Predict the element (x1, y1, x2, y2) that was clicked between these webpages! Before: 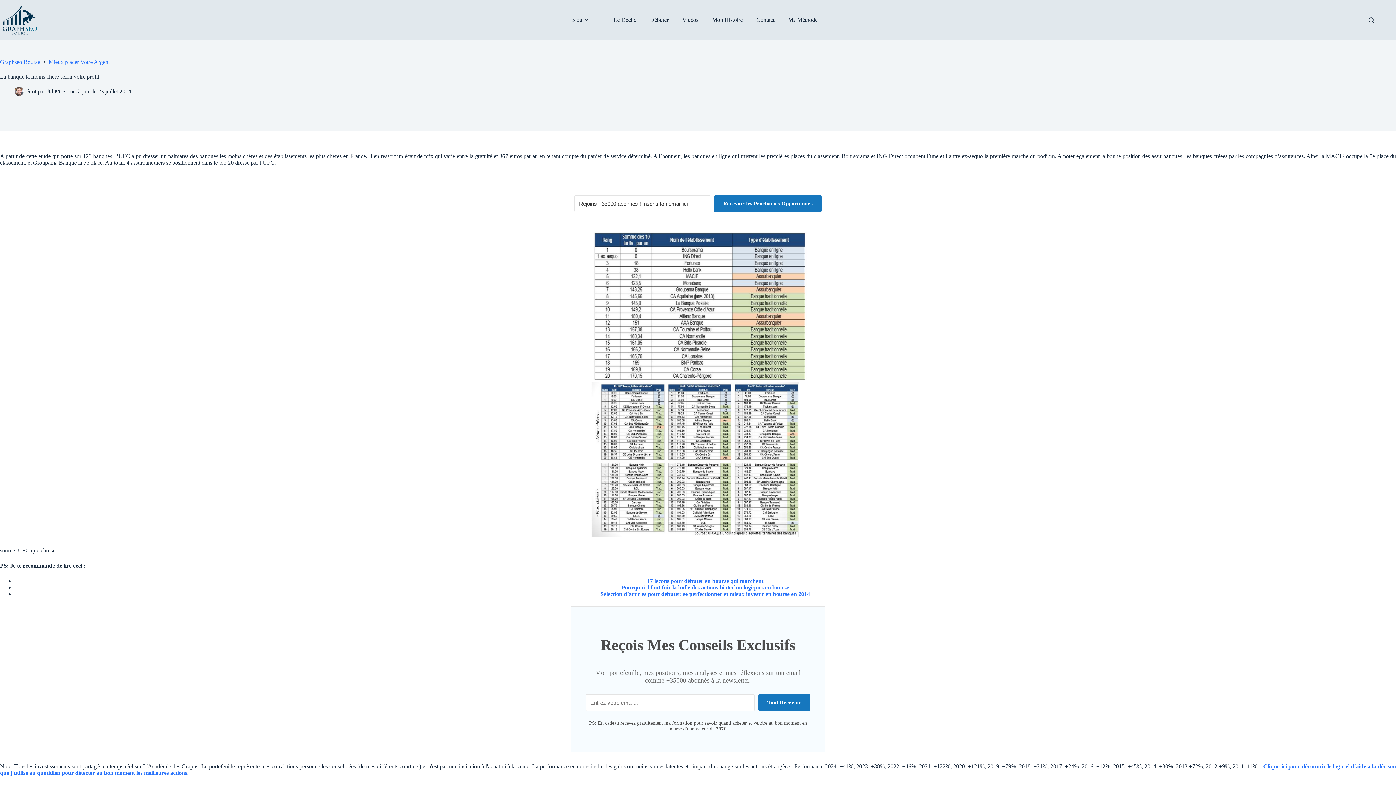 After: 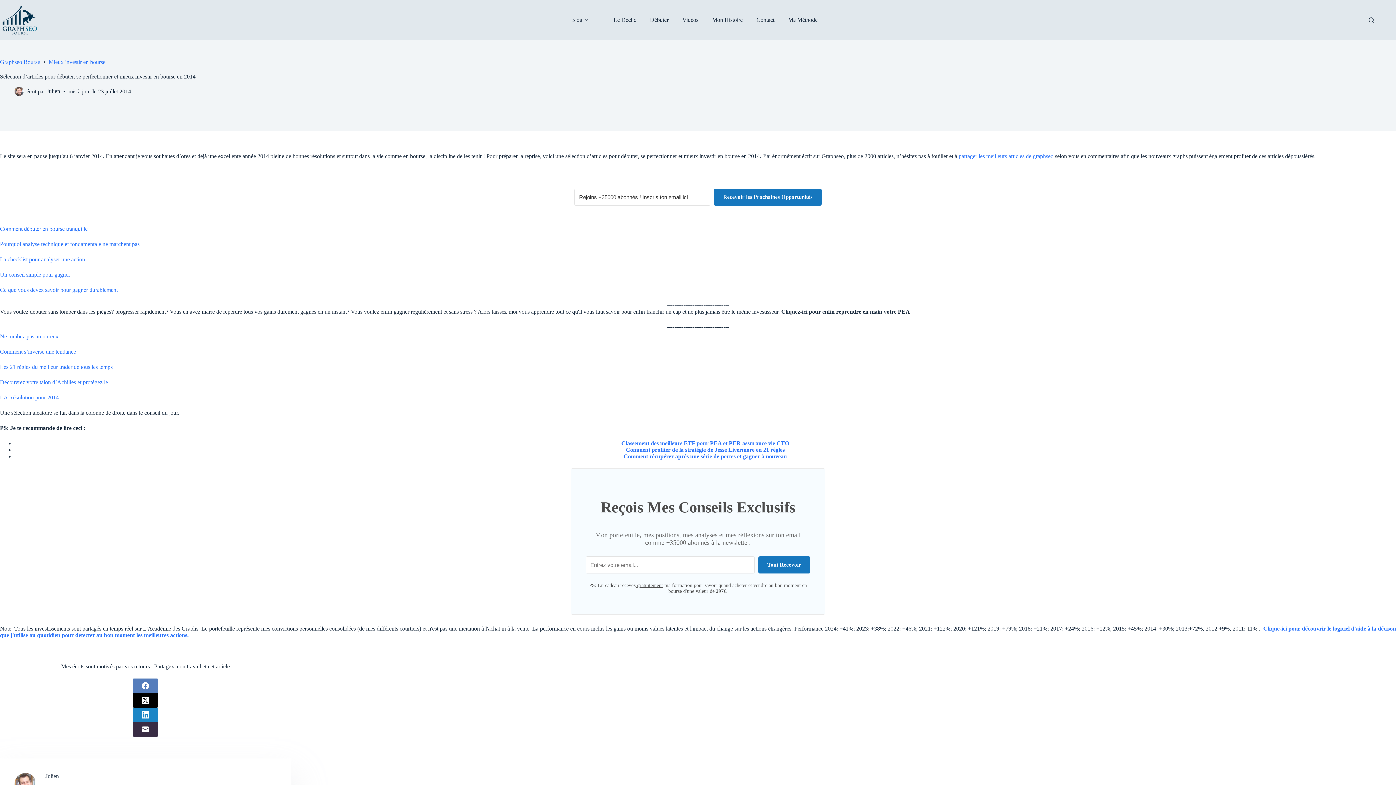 Action: bbox: (600, 591, 810, 597) label: Sélection d’articles pour débuter, se perfectionner et mieux investir en bourse en 2014